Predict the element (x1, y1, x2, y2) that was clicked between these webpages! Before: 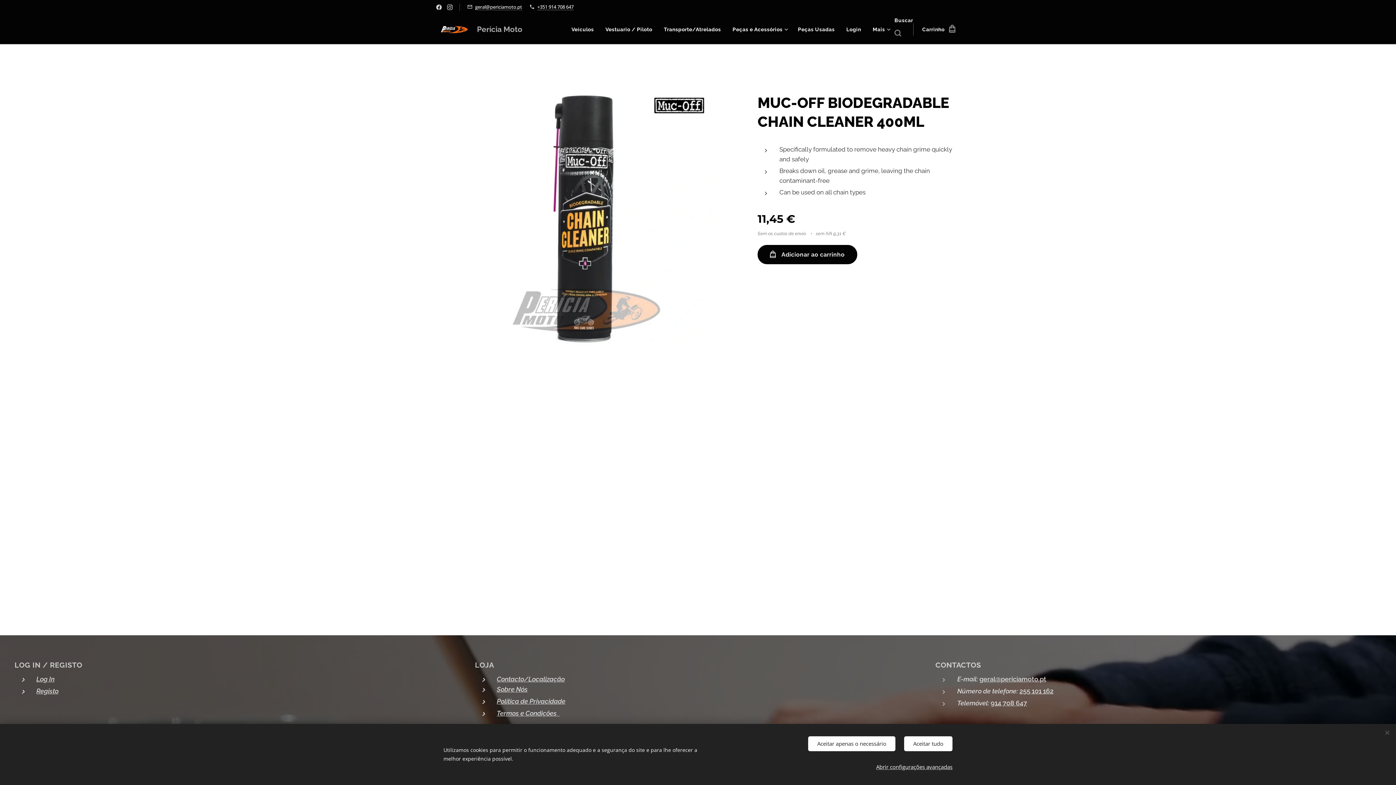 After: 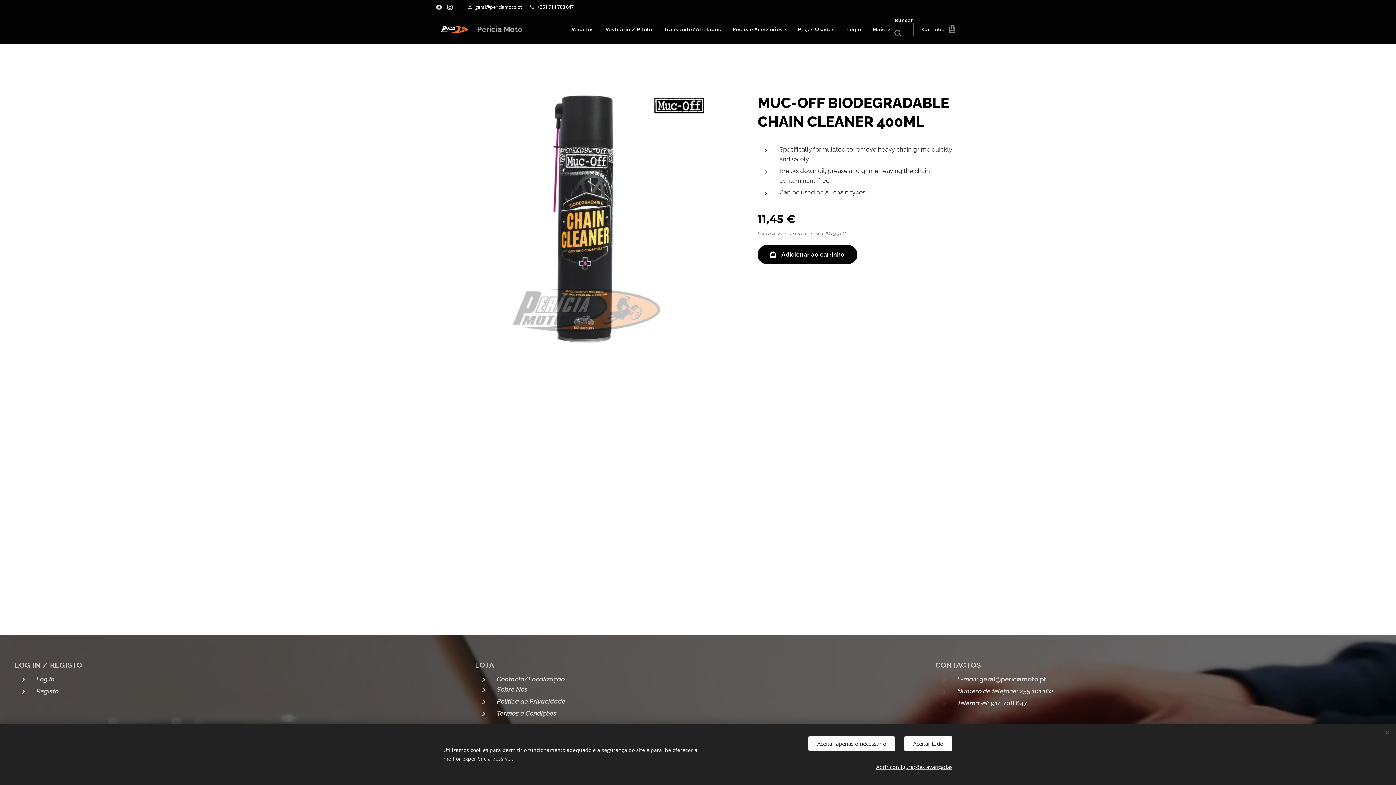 Action: bbox: (990, 699, 1027, 707) label: 914 708 647